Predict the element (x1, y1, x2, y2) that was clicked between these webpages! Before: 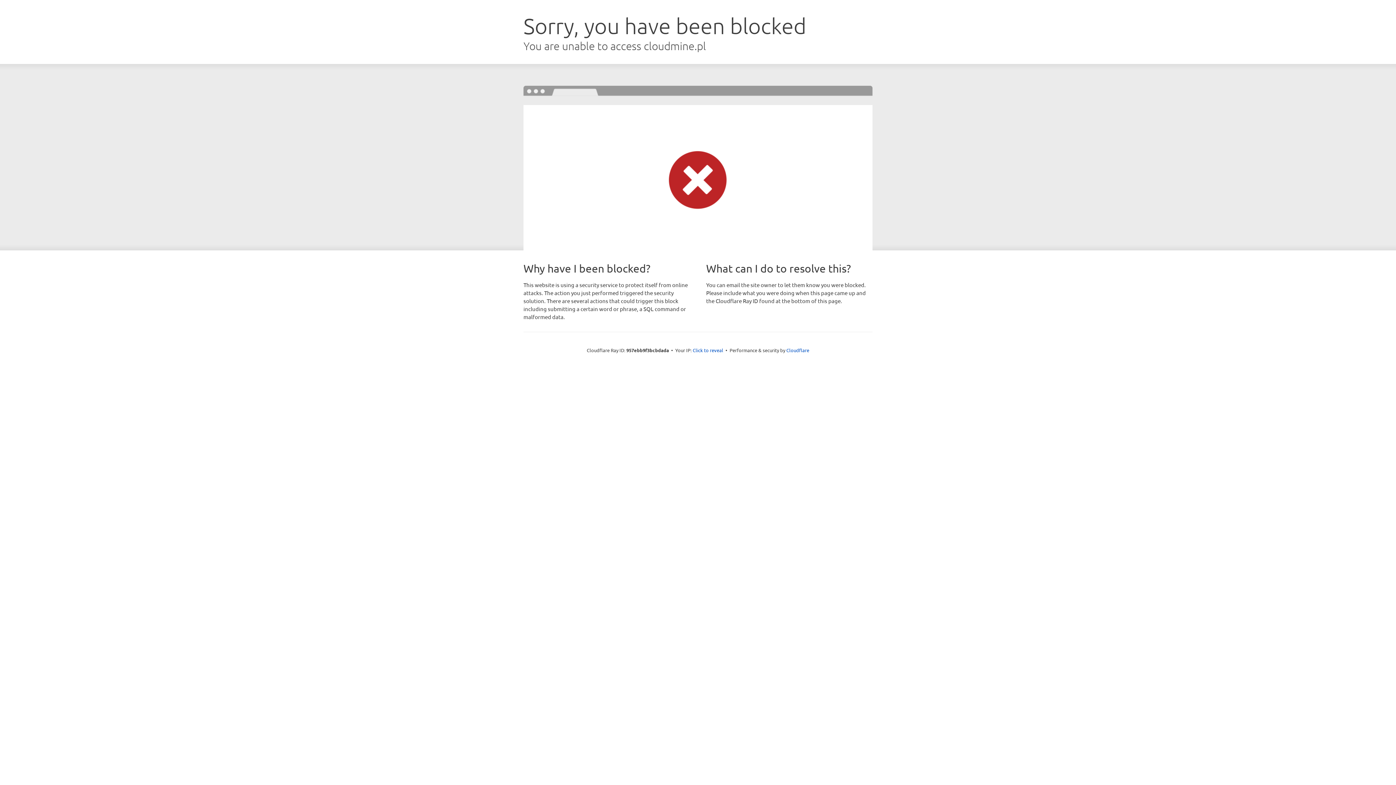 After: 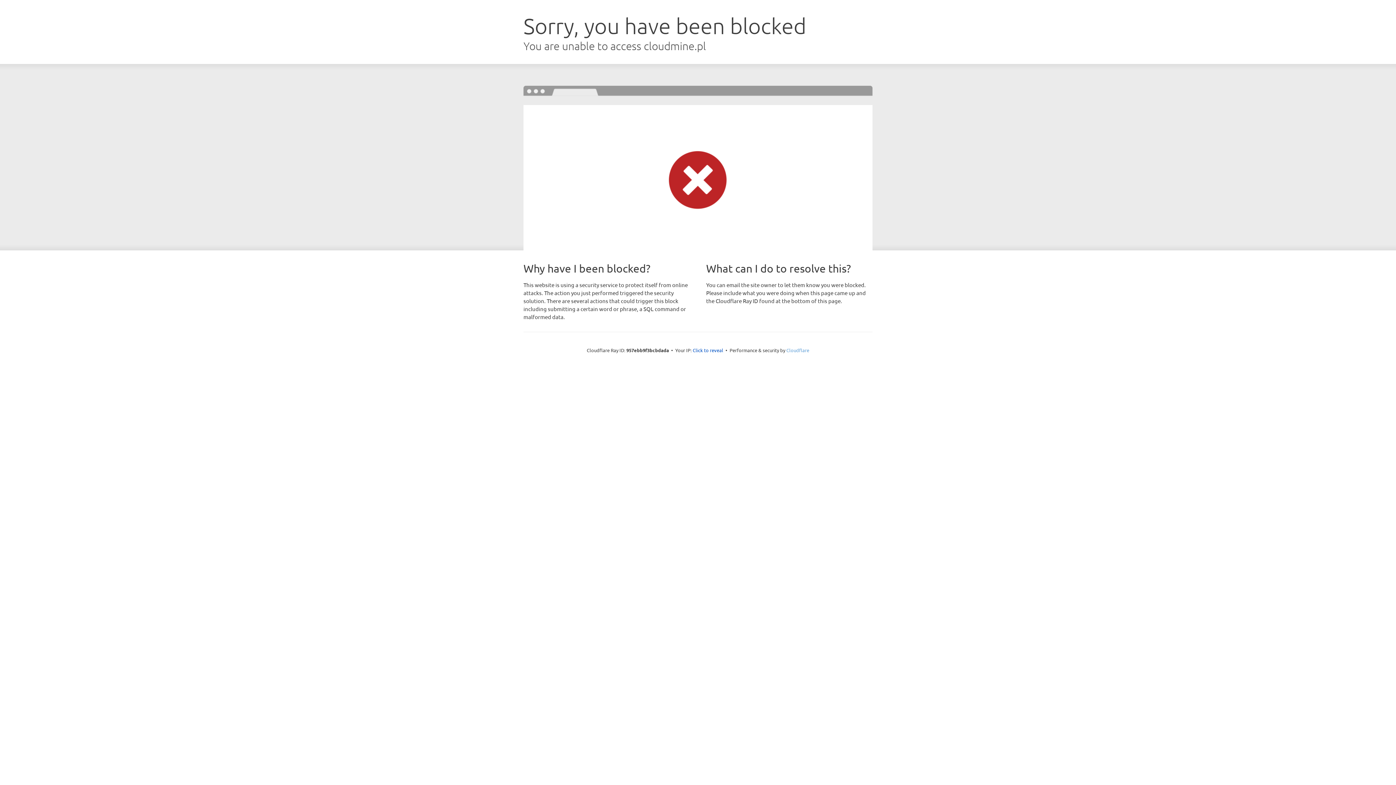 Action: bbox: (786, 347, 809, 353) label: Cloudflare